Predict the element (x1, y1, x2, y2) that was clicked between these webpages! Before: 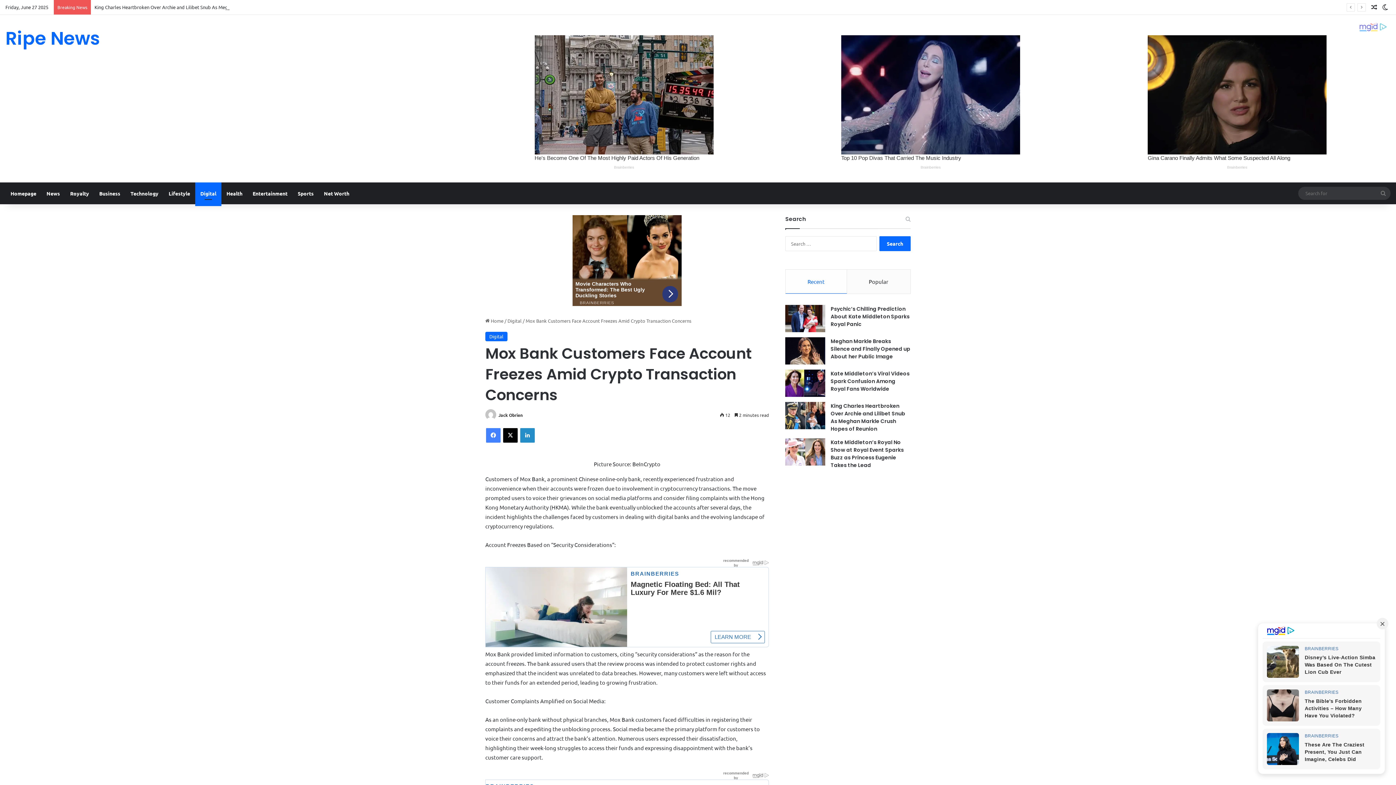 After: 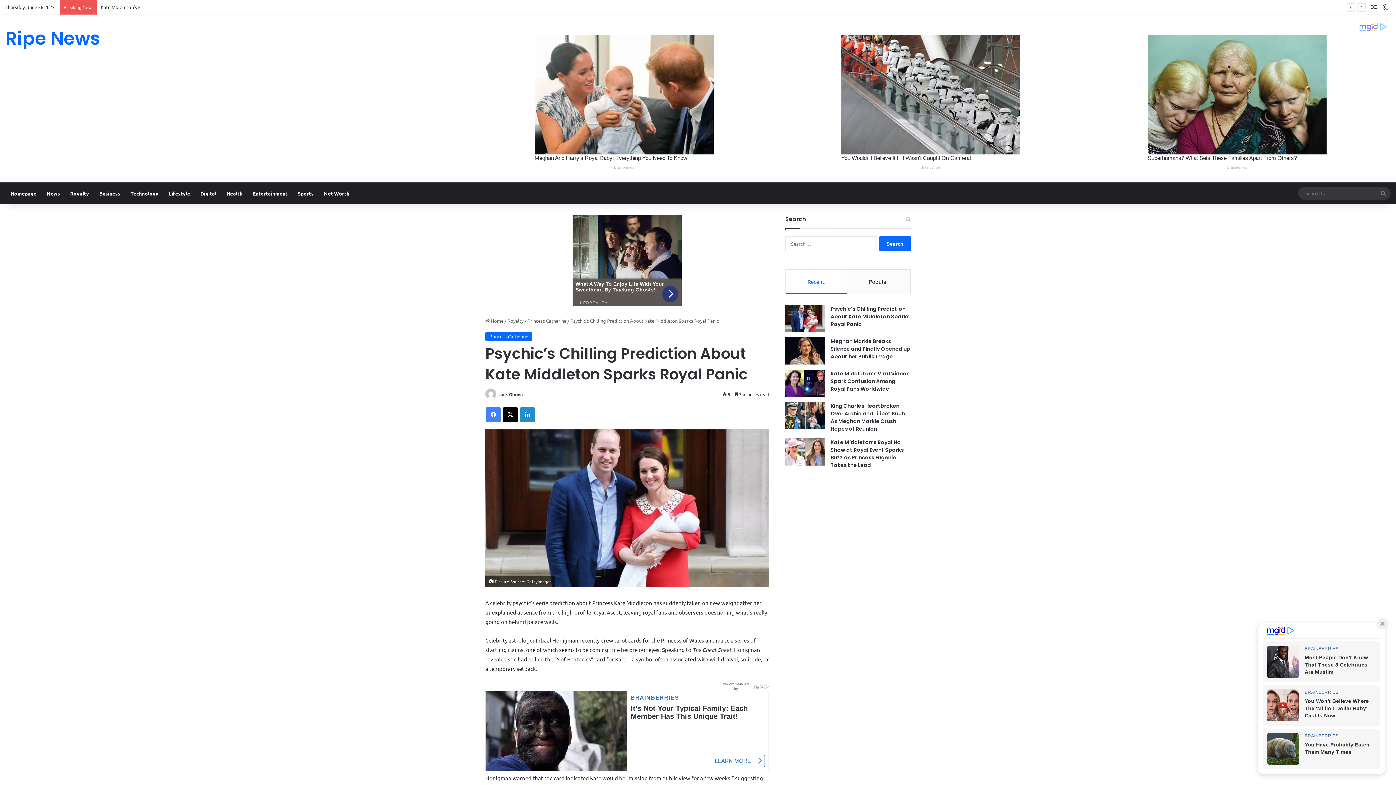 Action: bbox: (830, 261, 909, 284) label: Psychic’s Chilling Prediction About Kate Middleton Sparks Royal Panic